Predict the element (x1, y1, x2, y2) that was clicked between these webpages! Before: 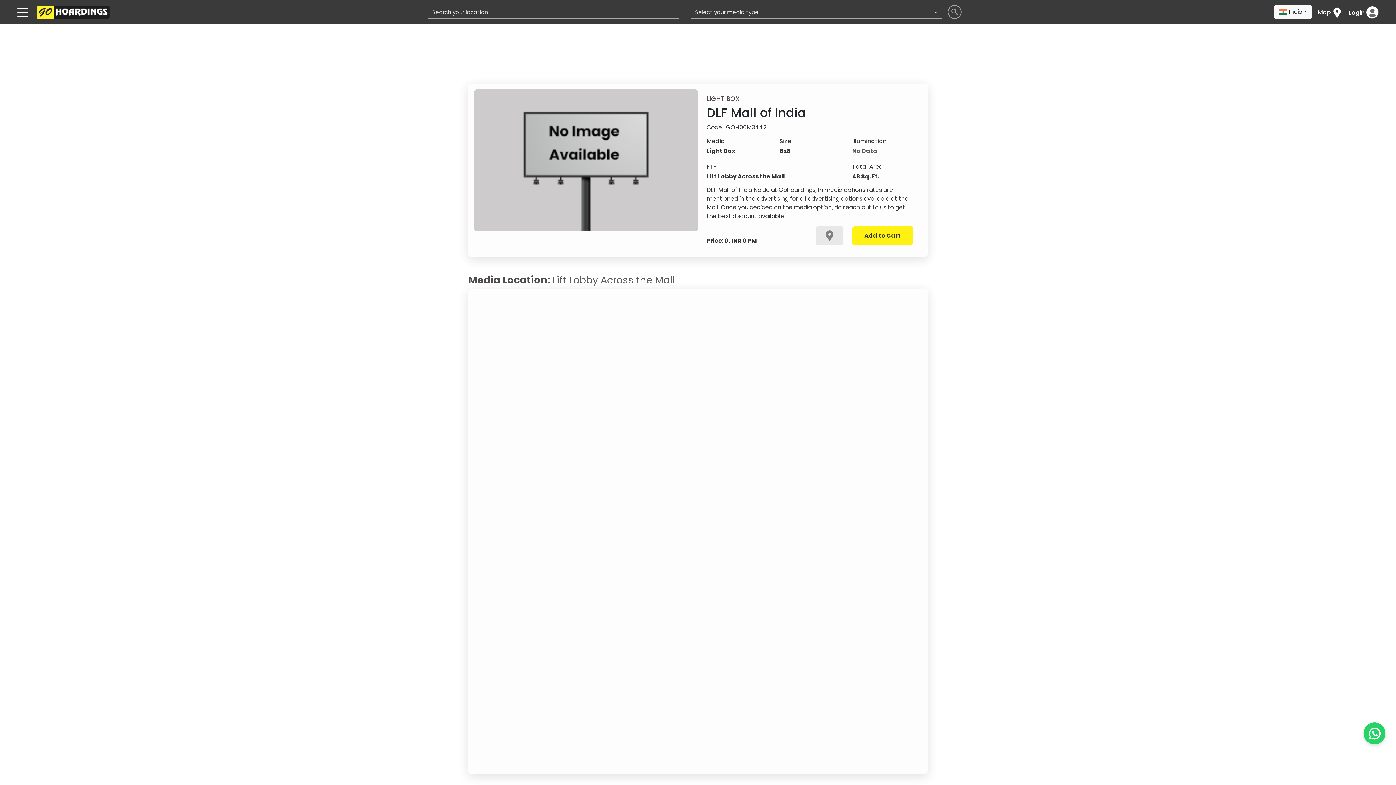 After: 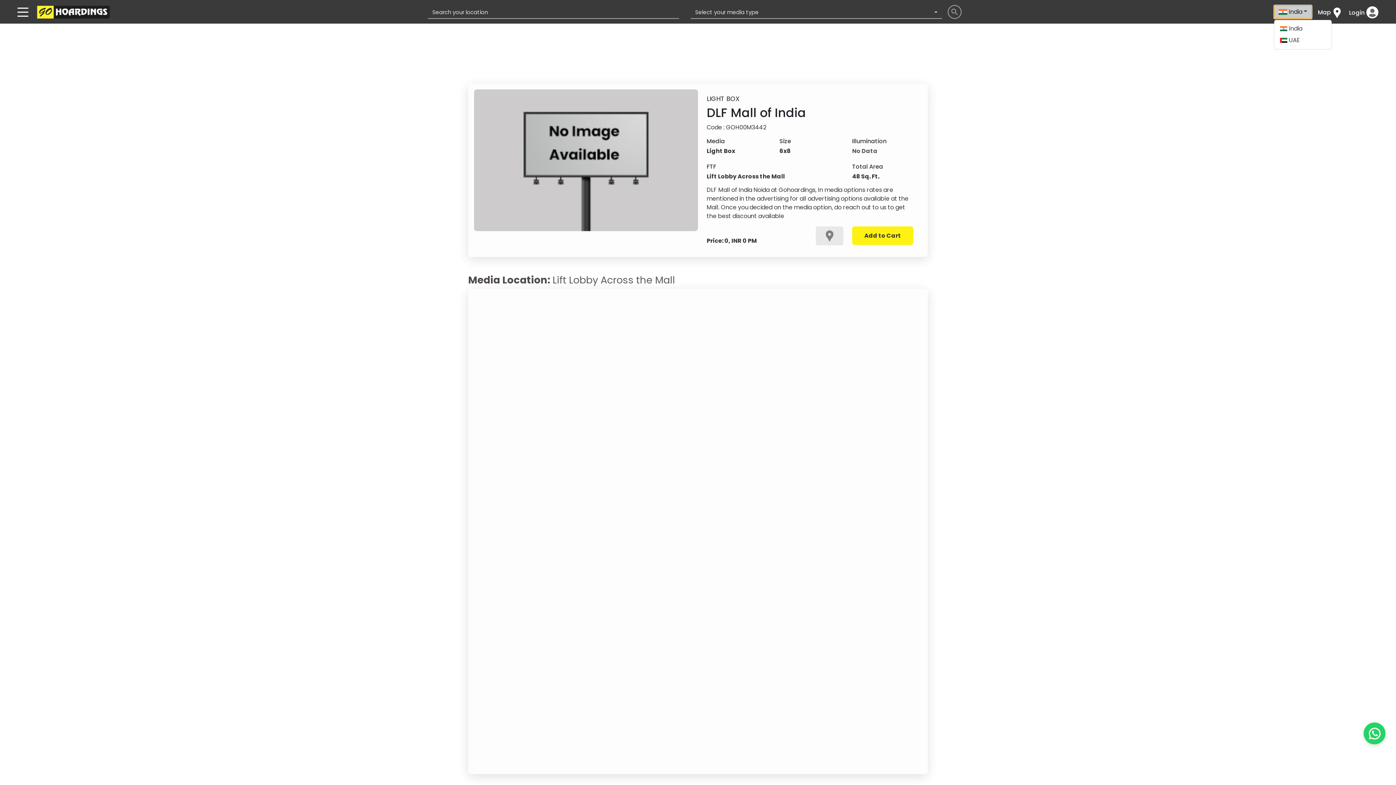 Action: bbox: (1274, 4, 1312, 18) label:  India